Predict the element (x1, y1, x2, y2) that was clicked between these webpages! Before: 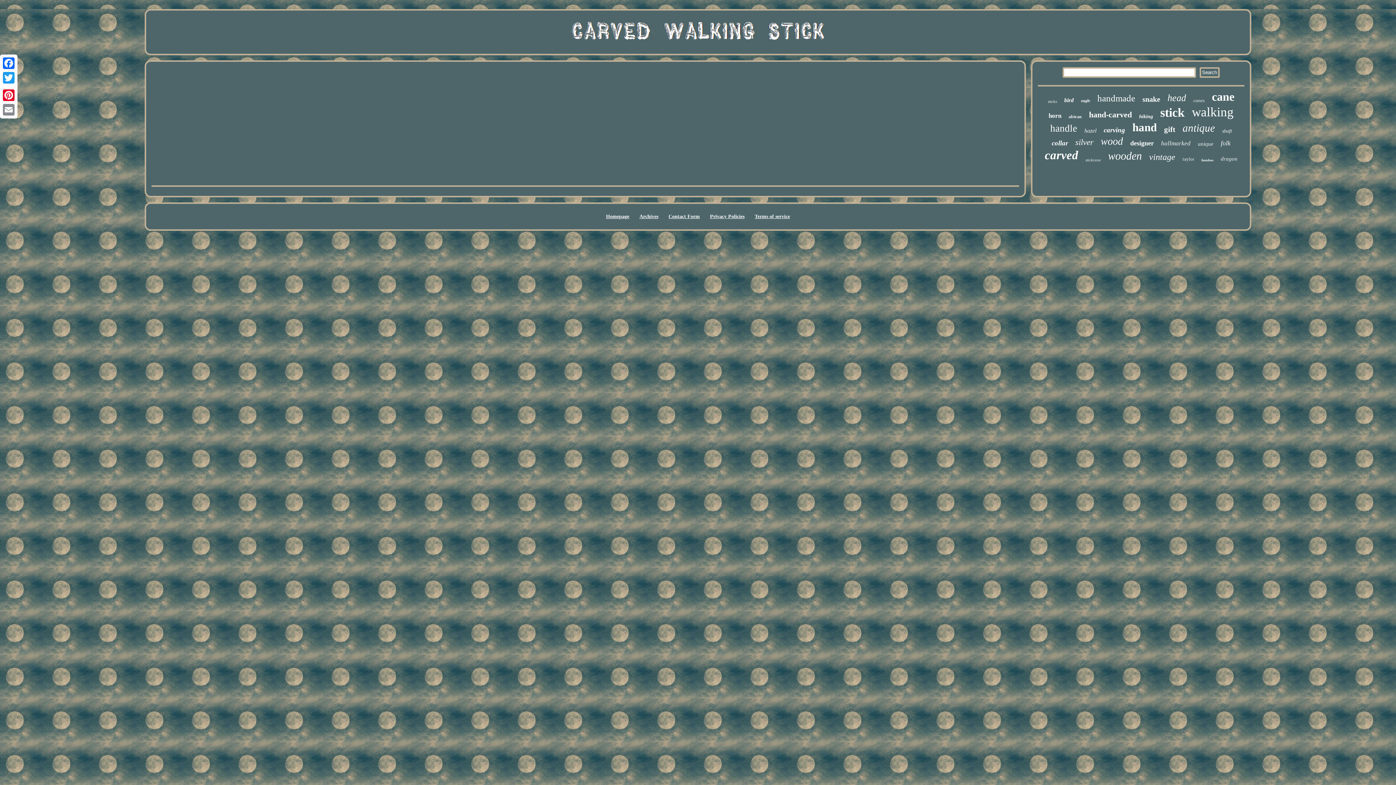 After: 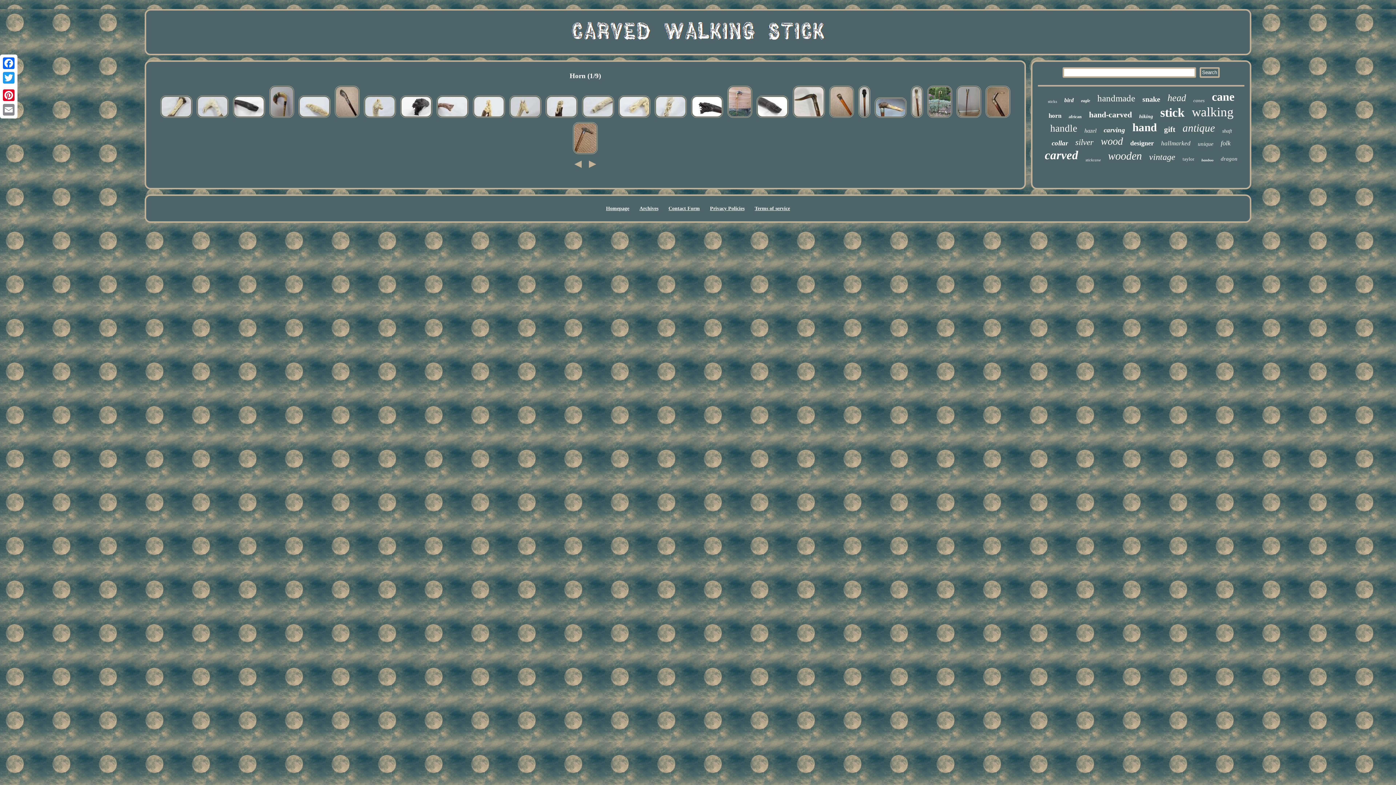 Action: bbox: (1048, 112, 1061, 119) label: horn